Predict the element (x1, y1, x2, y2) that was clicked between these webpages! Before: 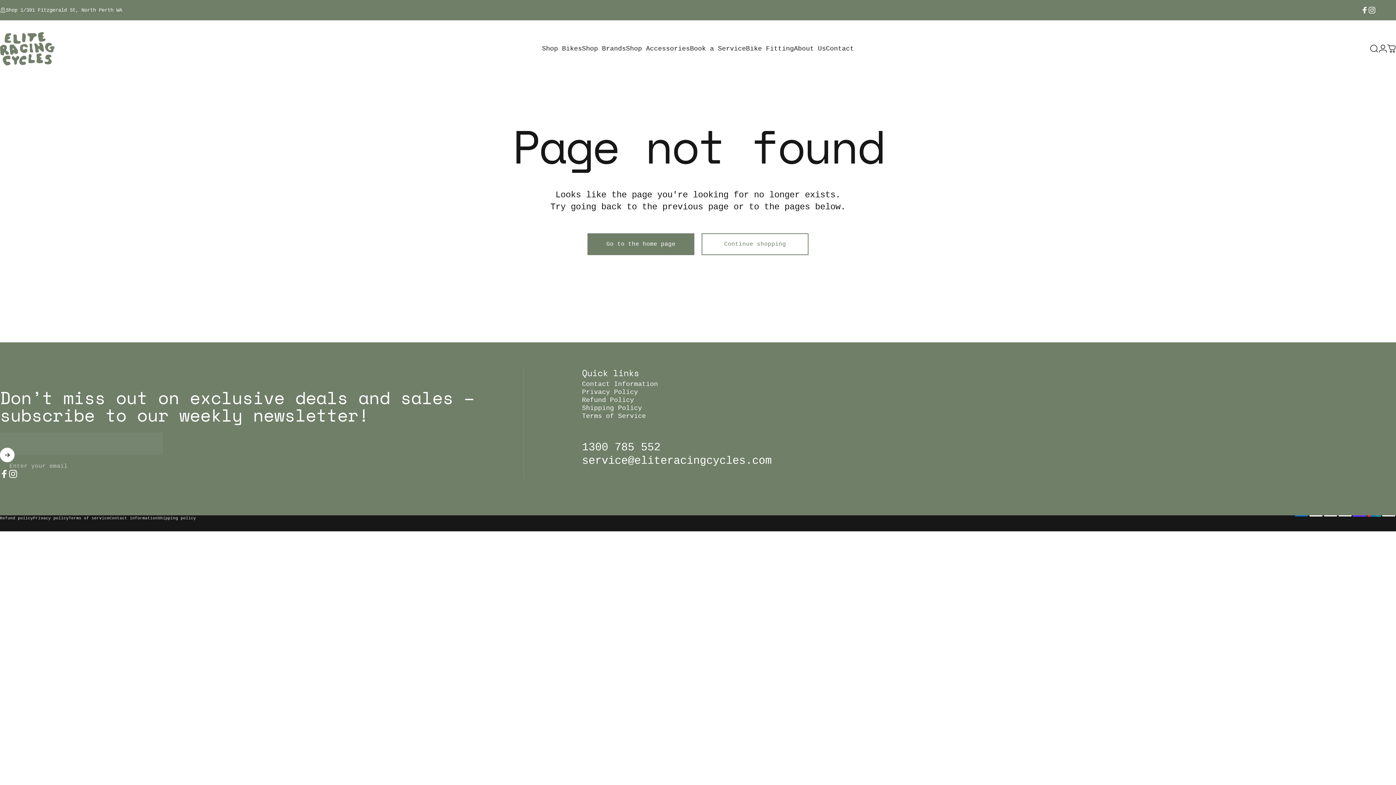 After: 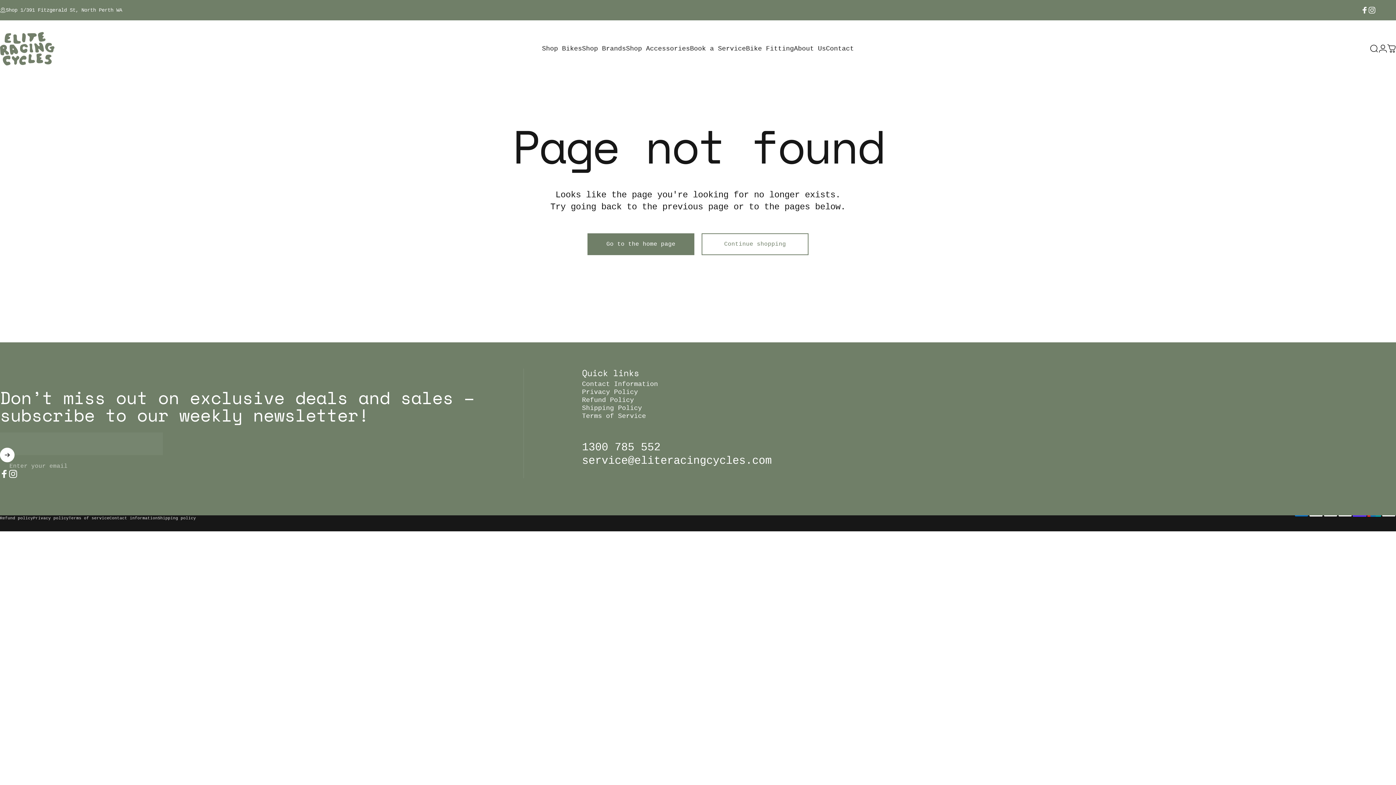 Action: label: 1300 785 552 bbox: (582, 441, 660, 454)